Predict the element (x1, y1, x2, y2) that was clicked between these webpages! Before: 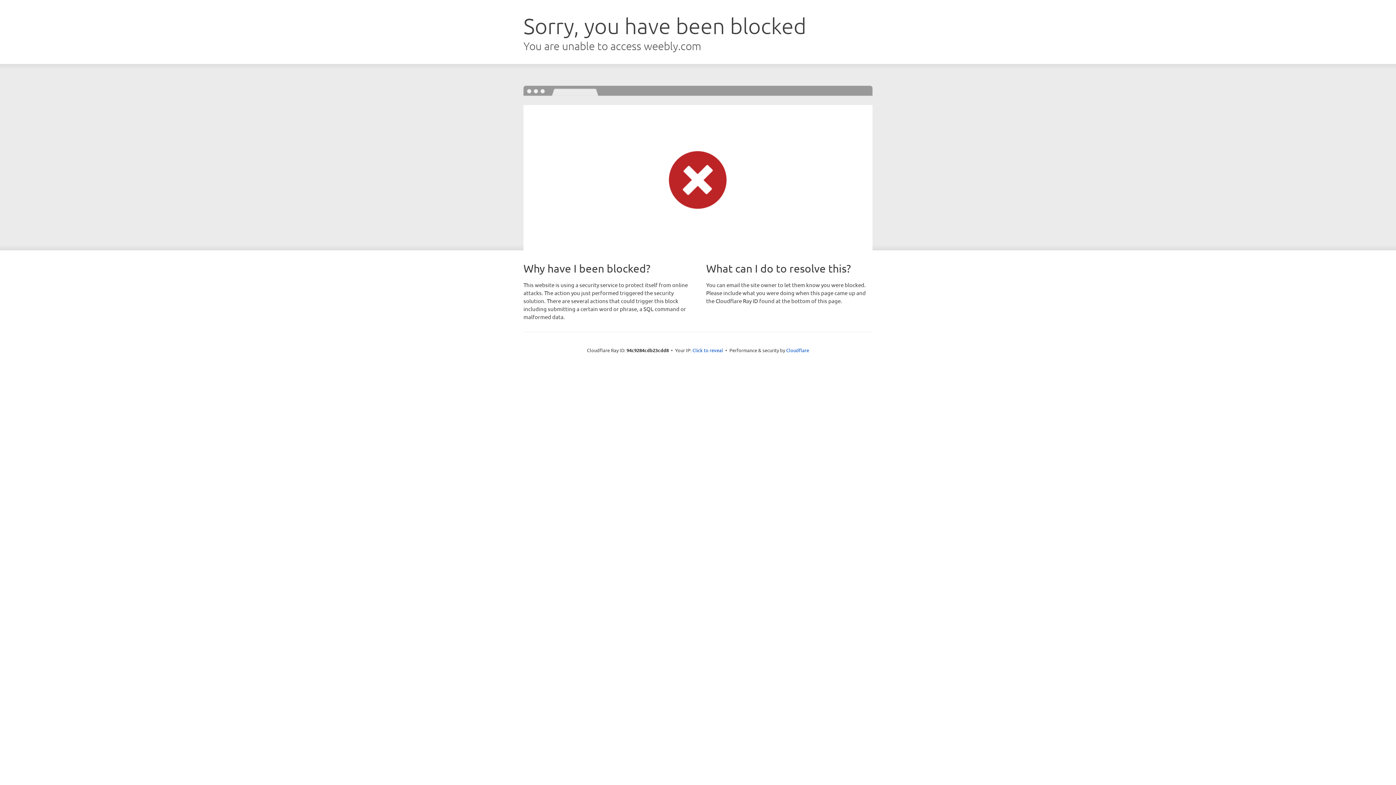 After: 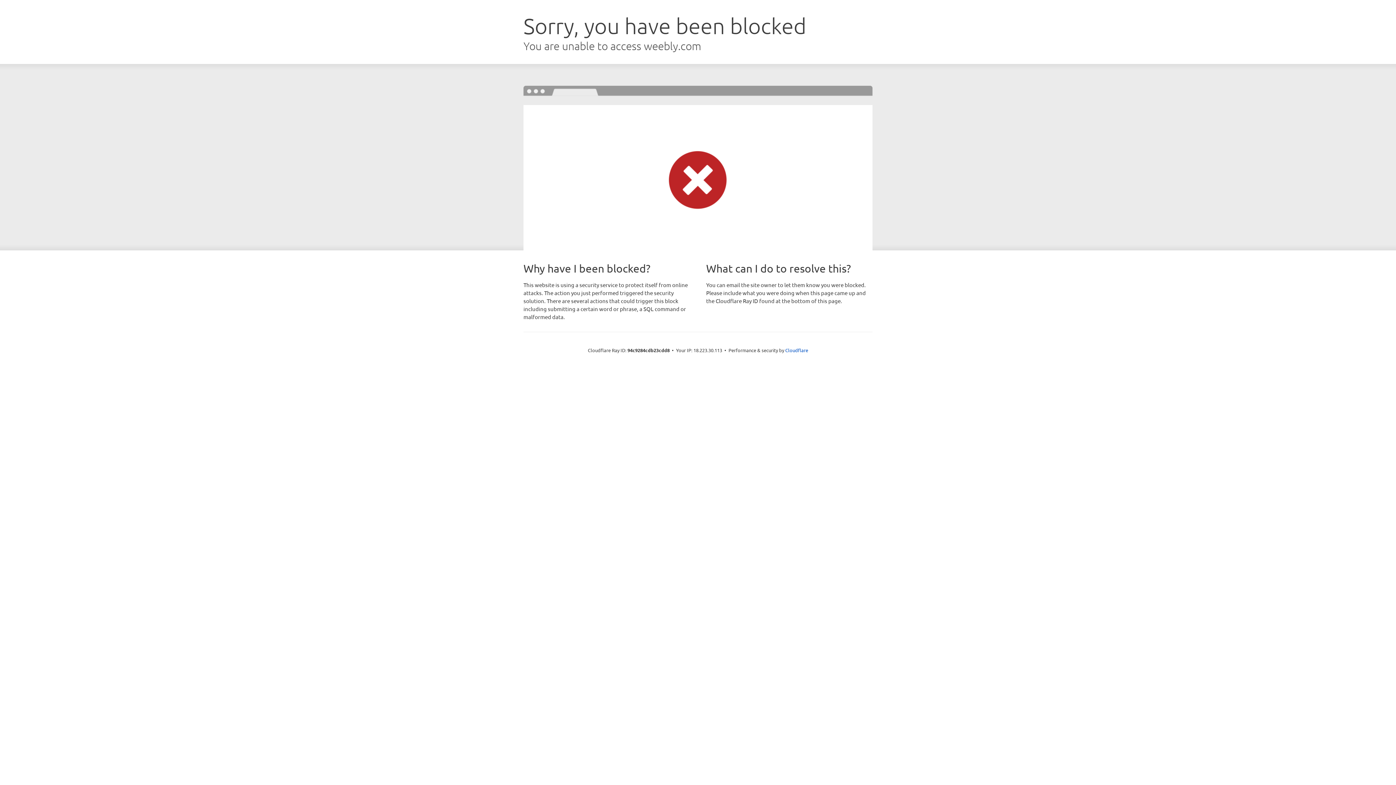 Action: label: Click to reveal bbox: (692, 346, 723, 353)